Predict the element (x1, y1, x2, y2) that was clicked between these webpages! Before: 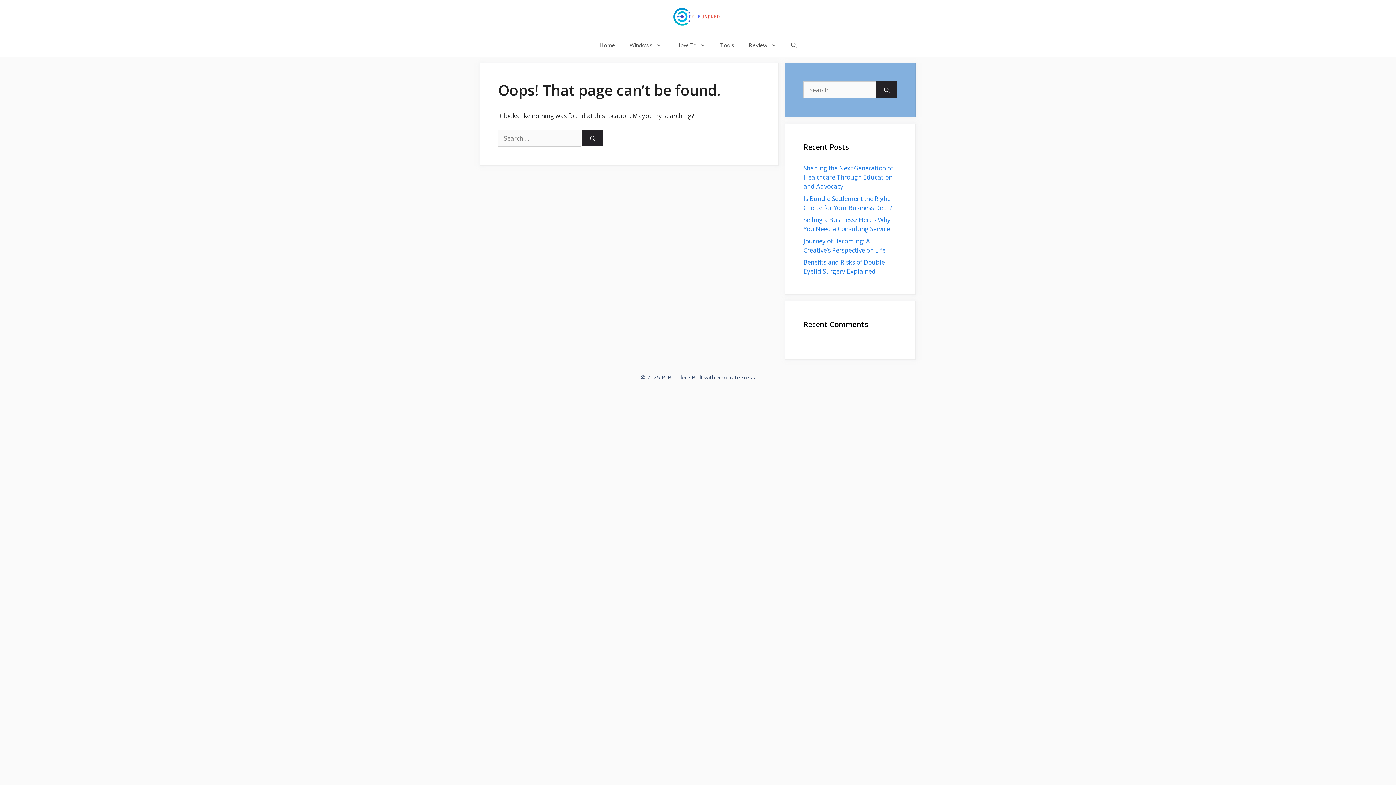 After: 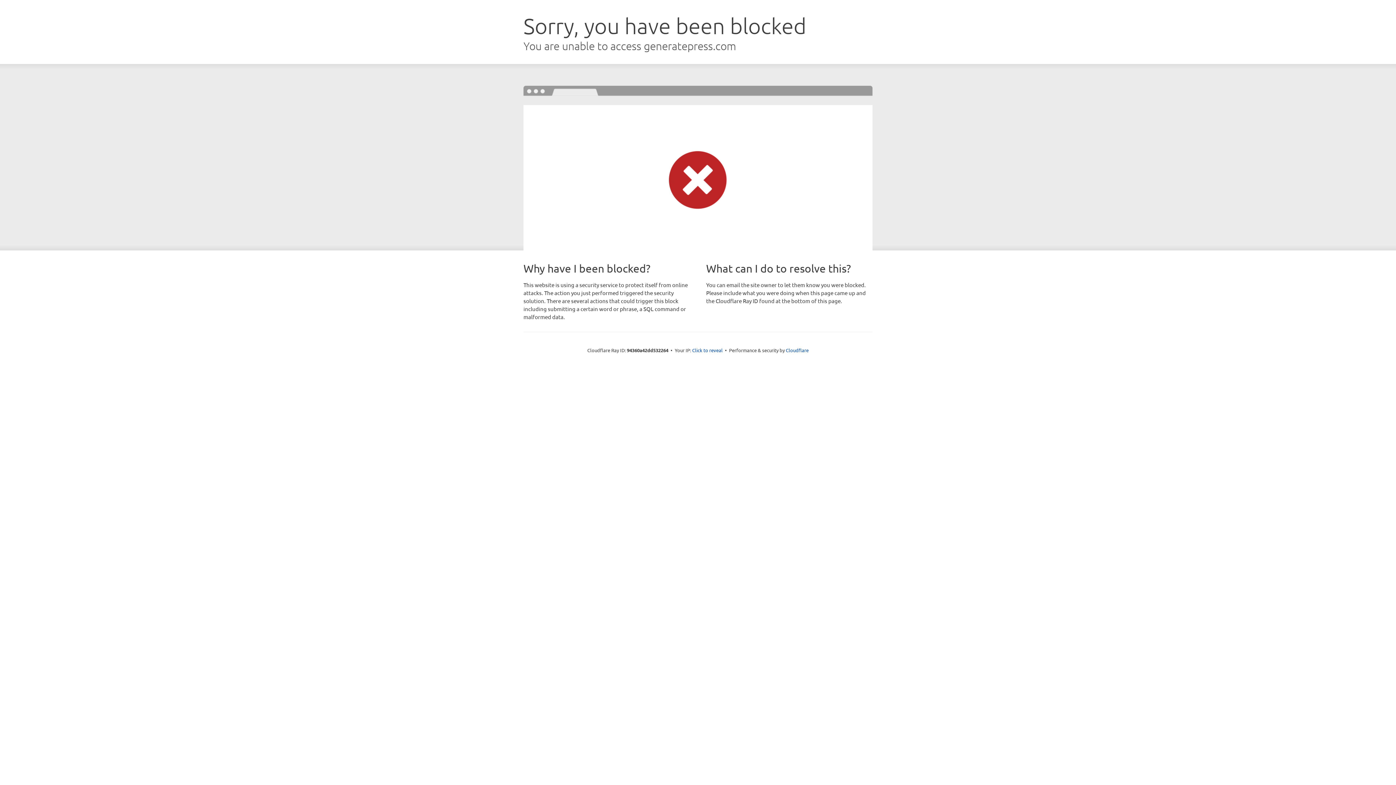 Action: label: GeneratePress bbox: (716, 373, 755, 381)